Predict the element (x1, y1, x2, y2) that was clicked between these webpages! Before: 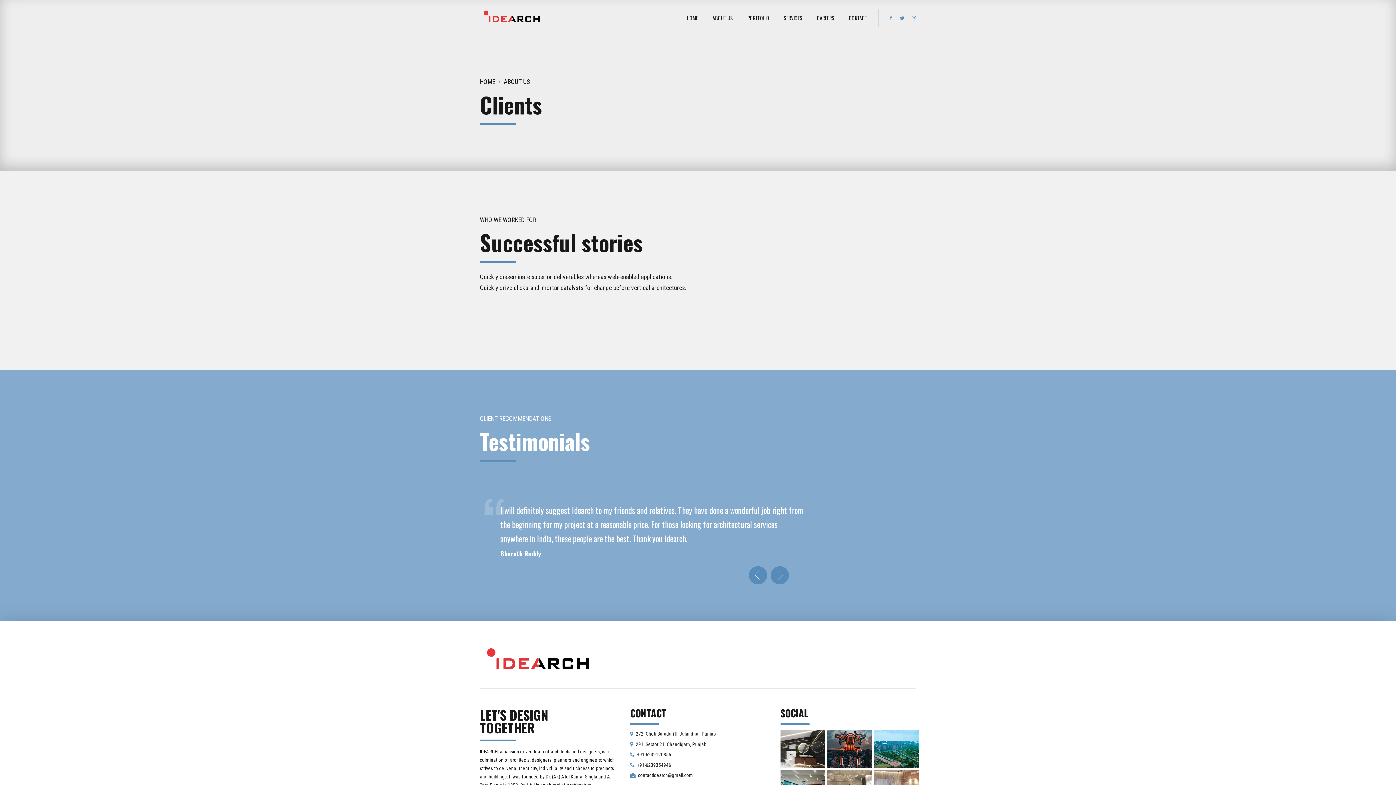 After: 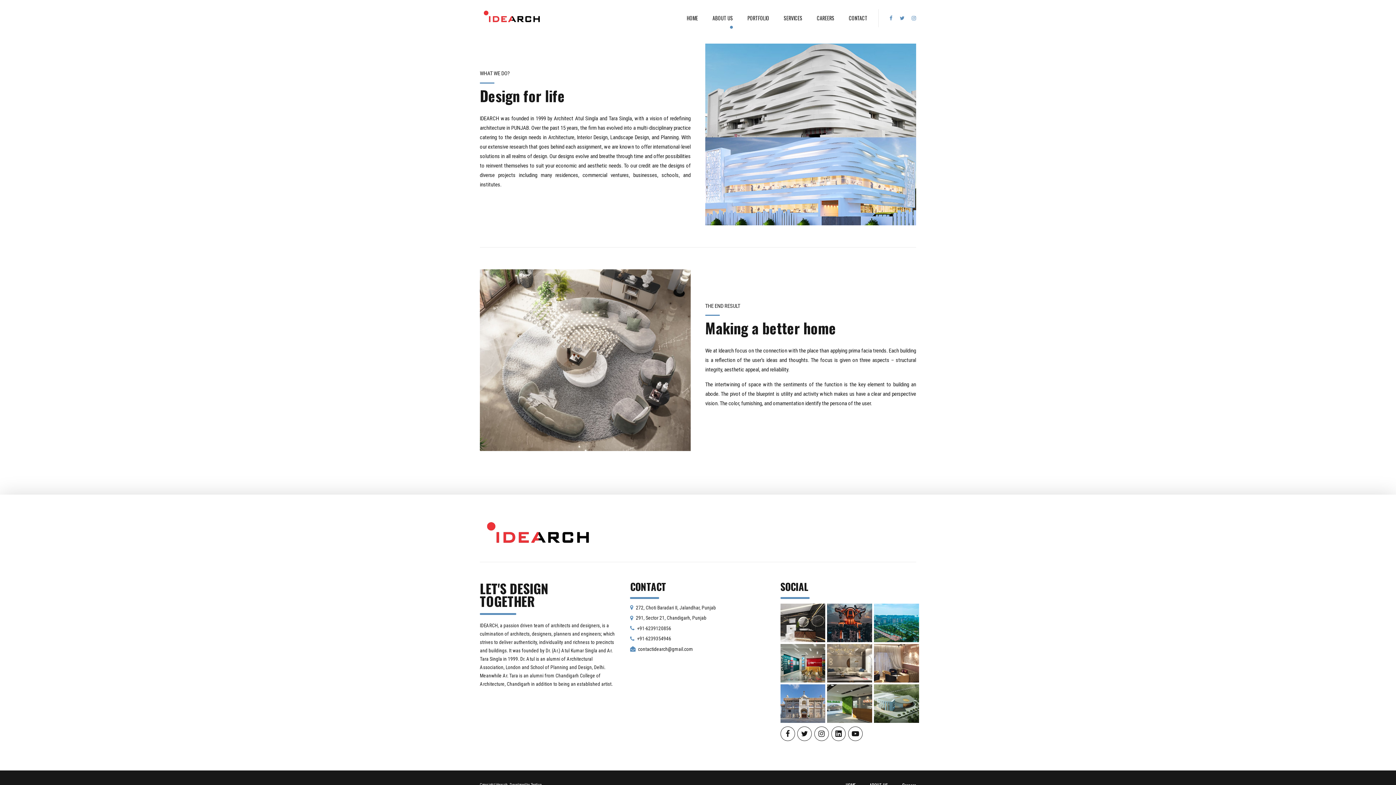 Action: label: ABOUT US bbox: (712, 0, 733, 36)